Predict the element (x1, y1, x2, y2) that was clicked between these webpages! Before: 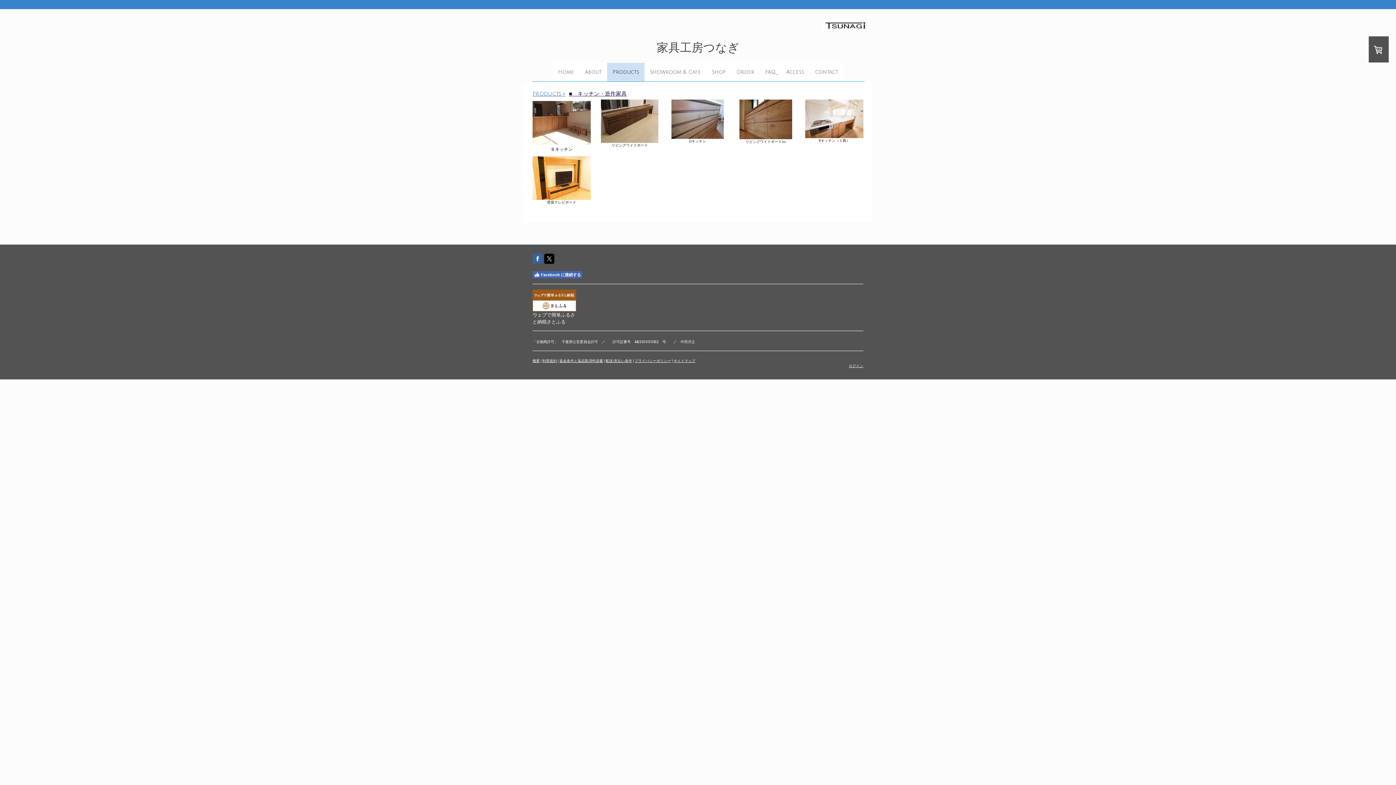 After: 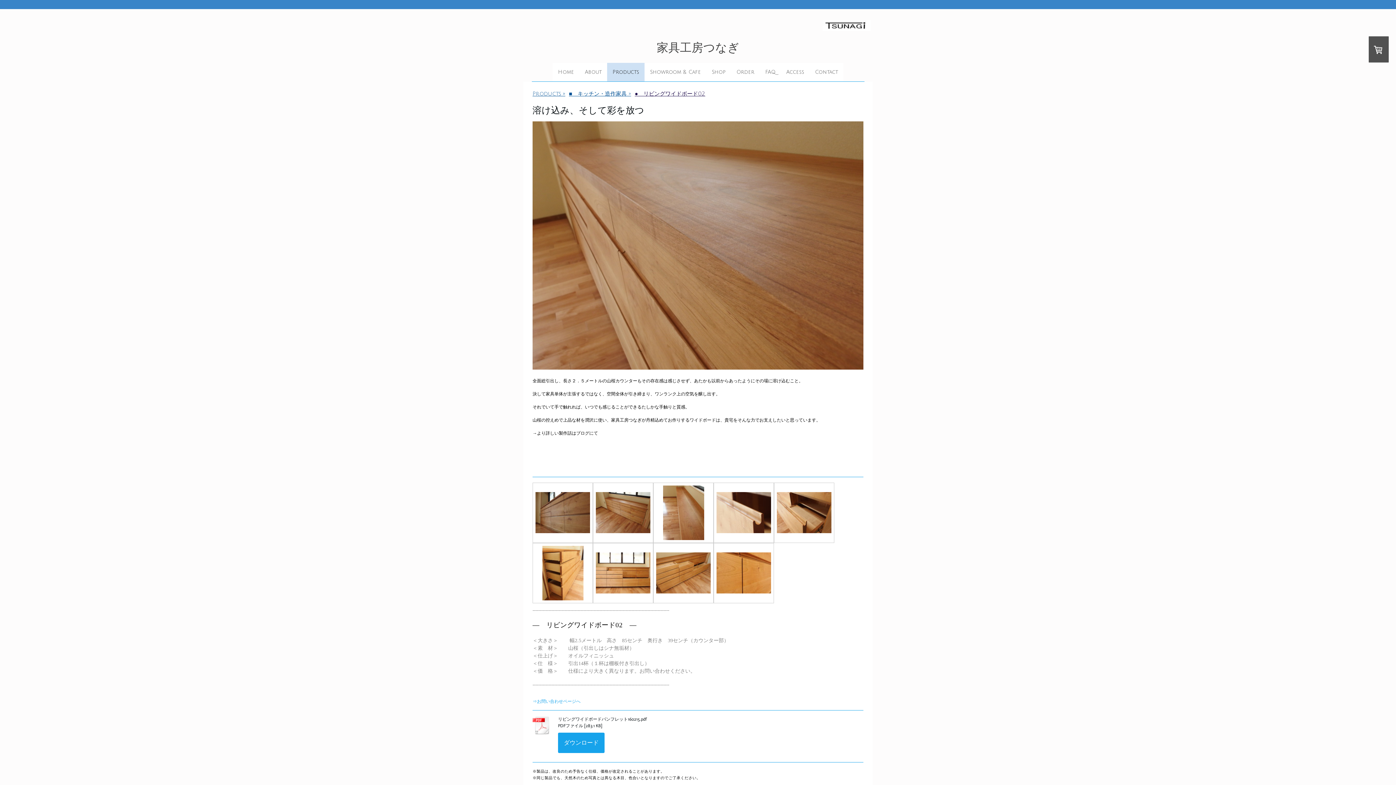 Action: bbox: (739, 100, 792, 105)